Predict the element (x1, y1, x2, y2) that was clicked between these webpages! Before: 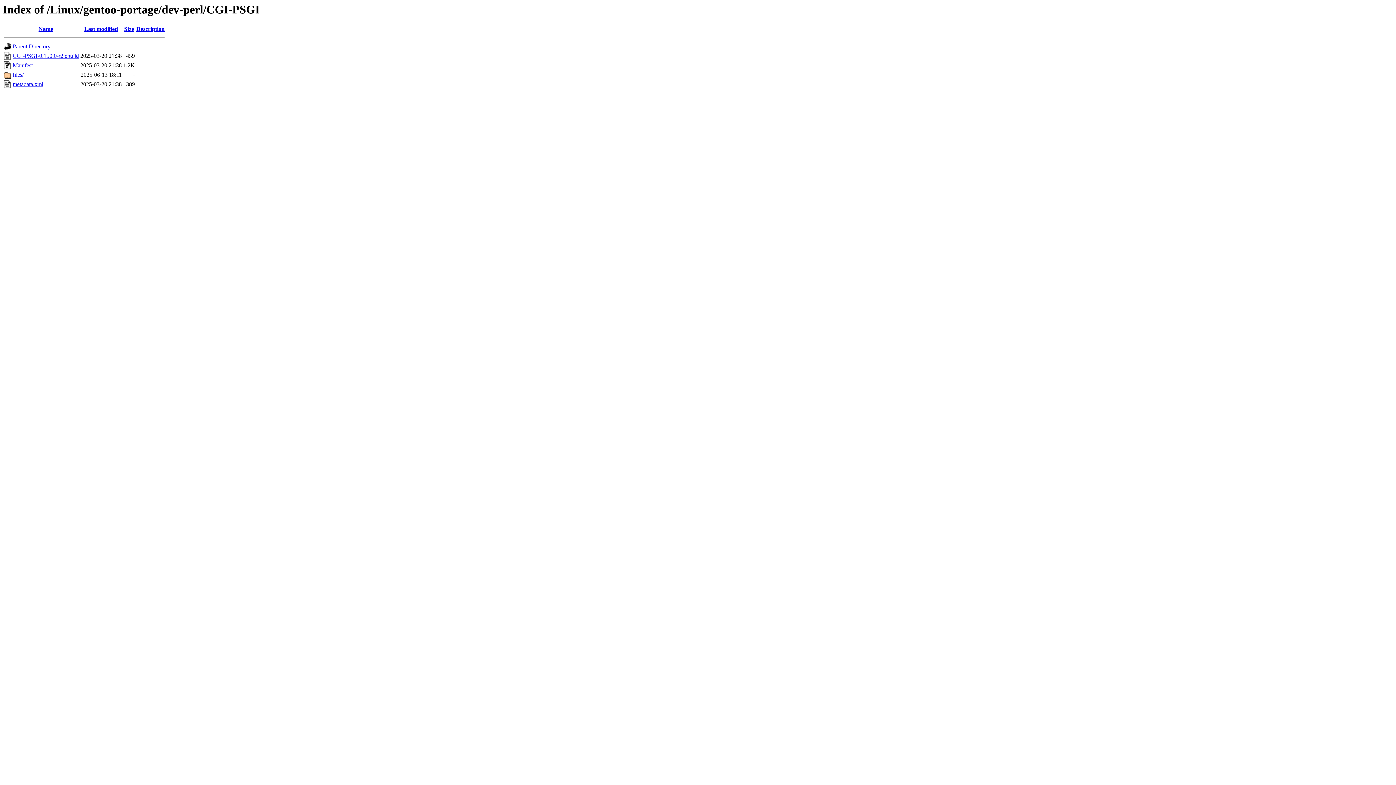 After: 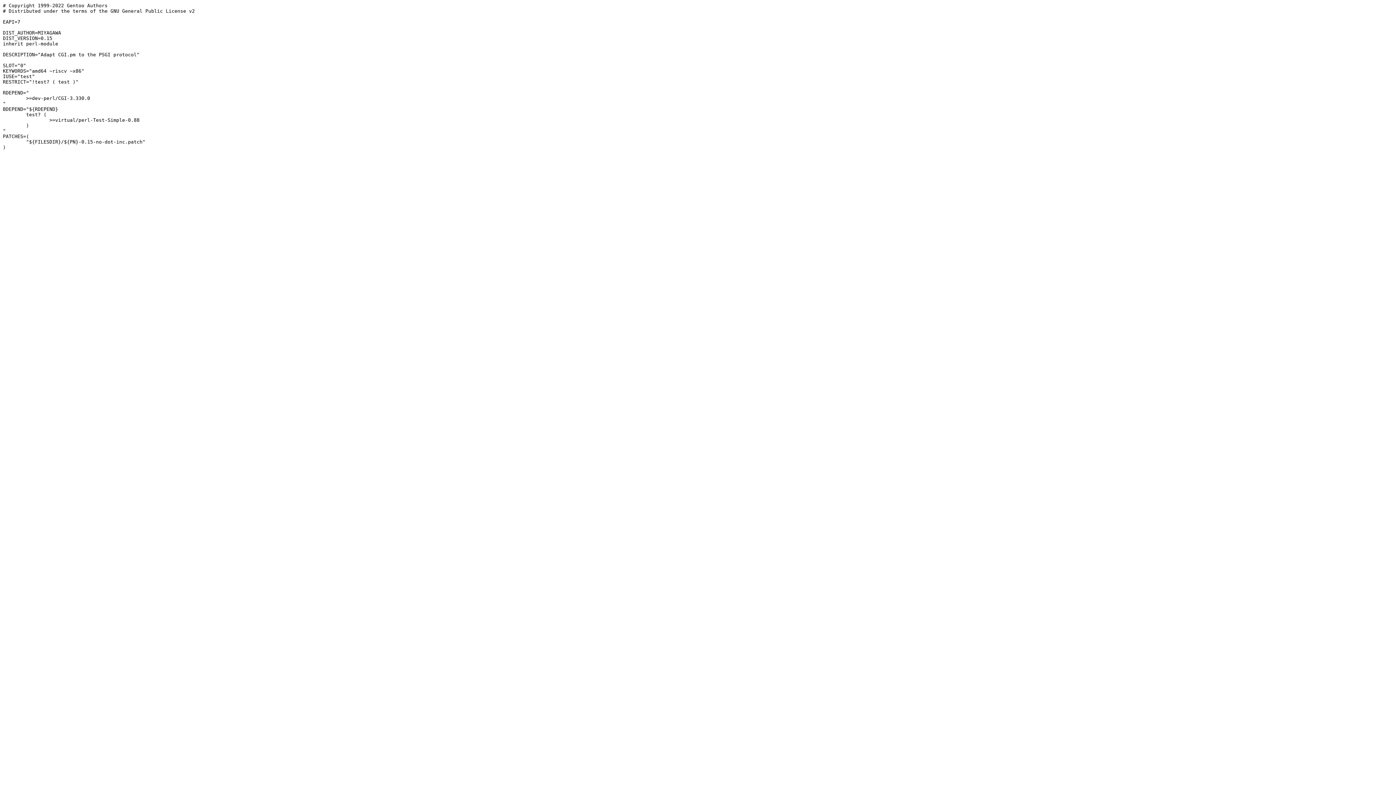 Action: label: CGI-PSGI-0.150.0-r2.ebuild bbox: (12, 52, 78, 59)